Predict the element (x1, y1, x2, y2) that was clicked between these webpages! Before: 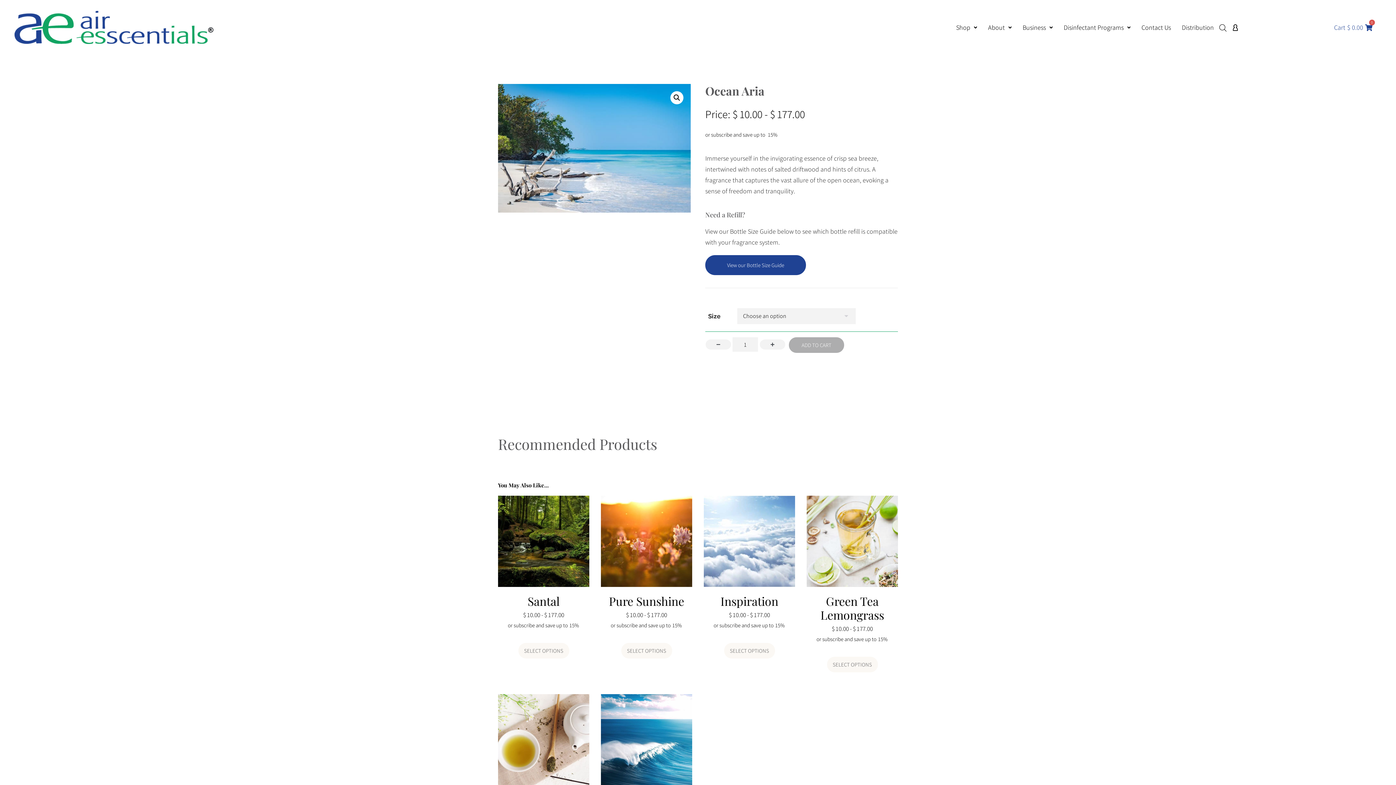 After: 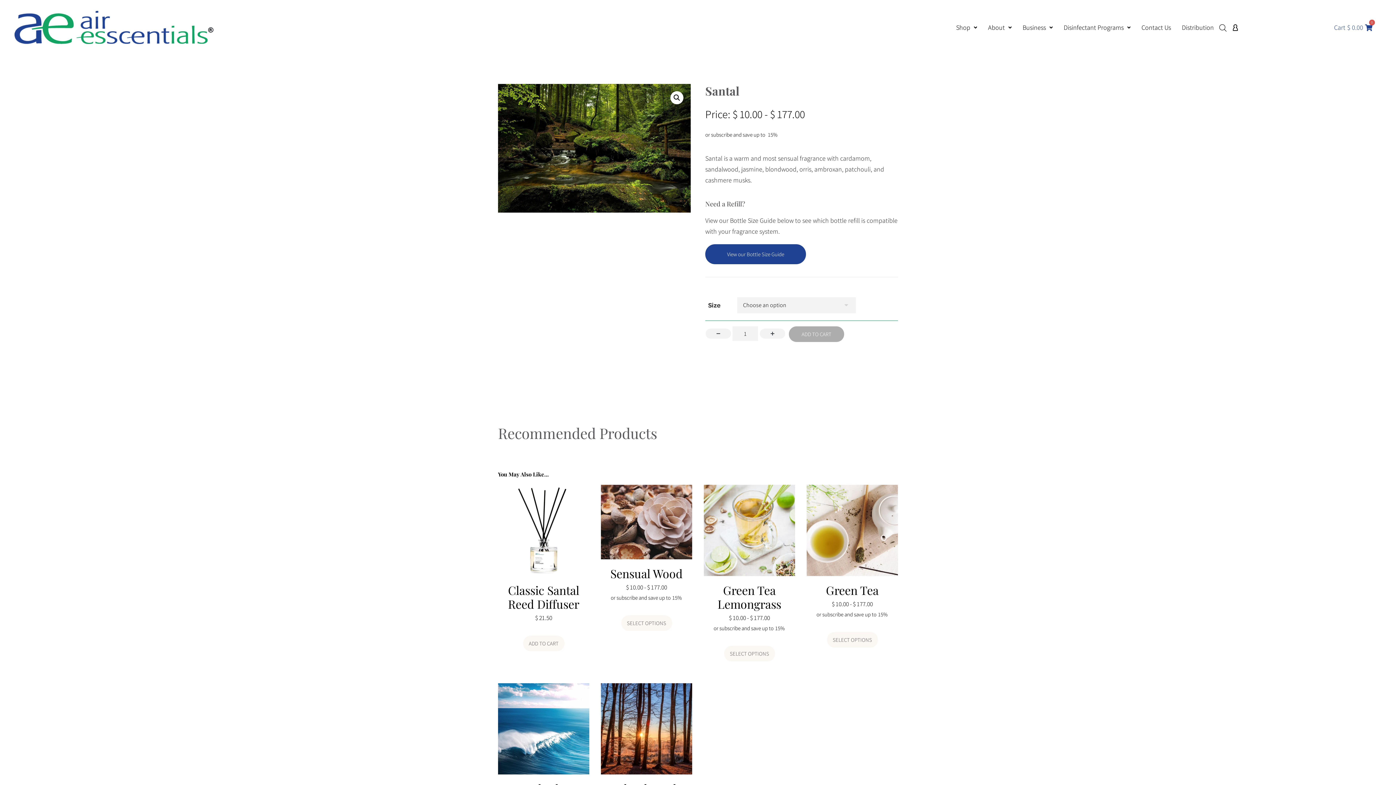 Action: bbox: (498, 594, 589, 608) label: Santal